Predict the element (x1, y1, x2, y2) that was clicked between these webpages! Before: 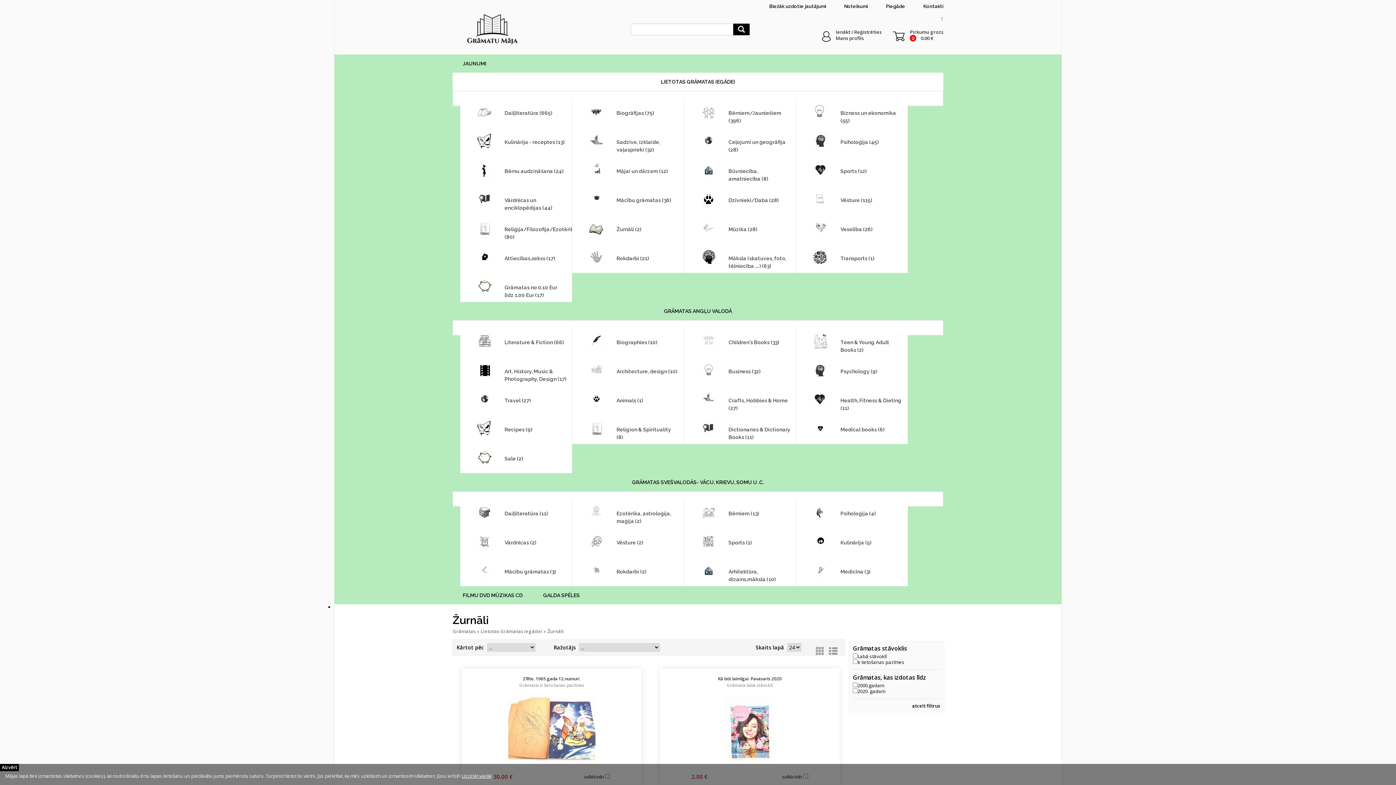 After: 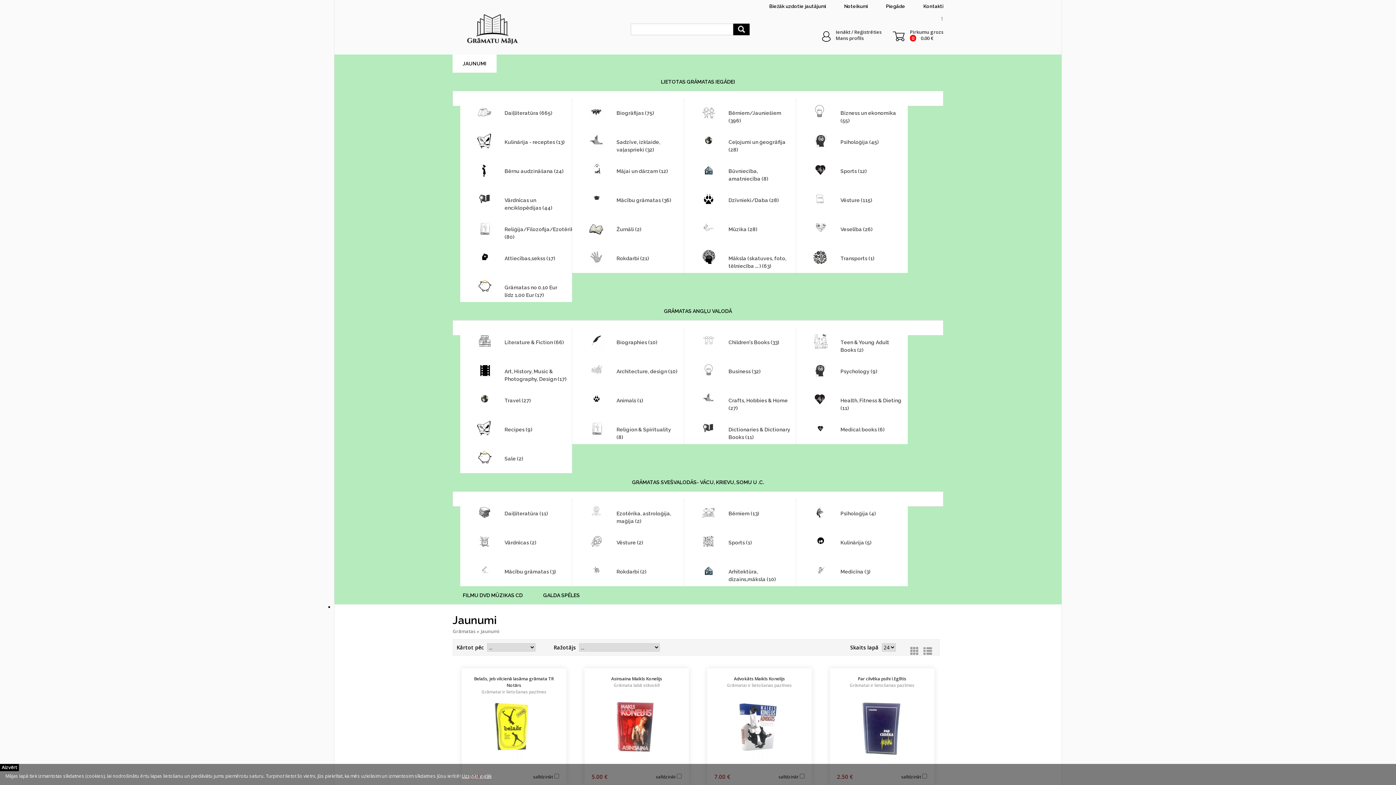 Action: label: JAUNUMI bbox: (452, 54, 496, 72)